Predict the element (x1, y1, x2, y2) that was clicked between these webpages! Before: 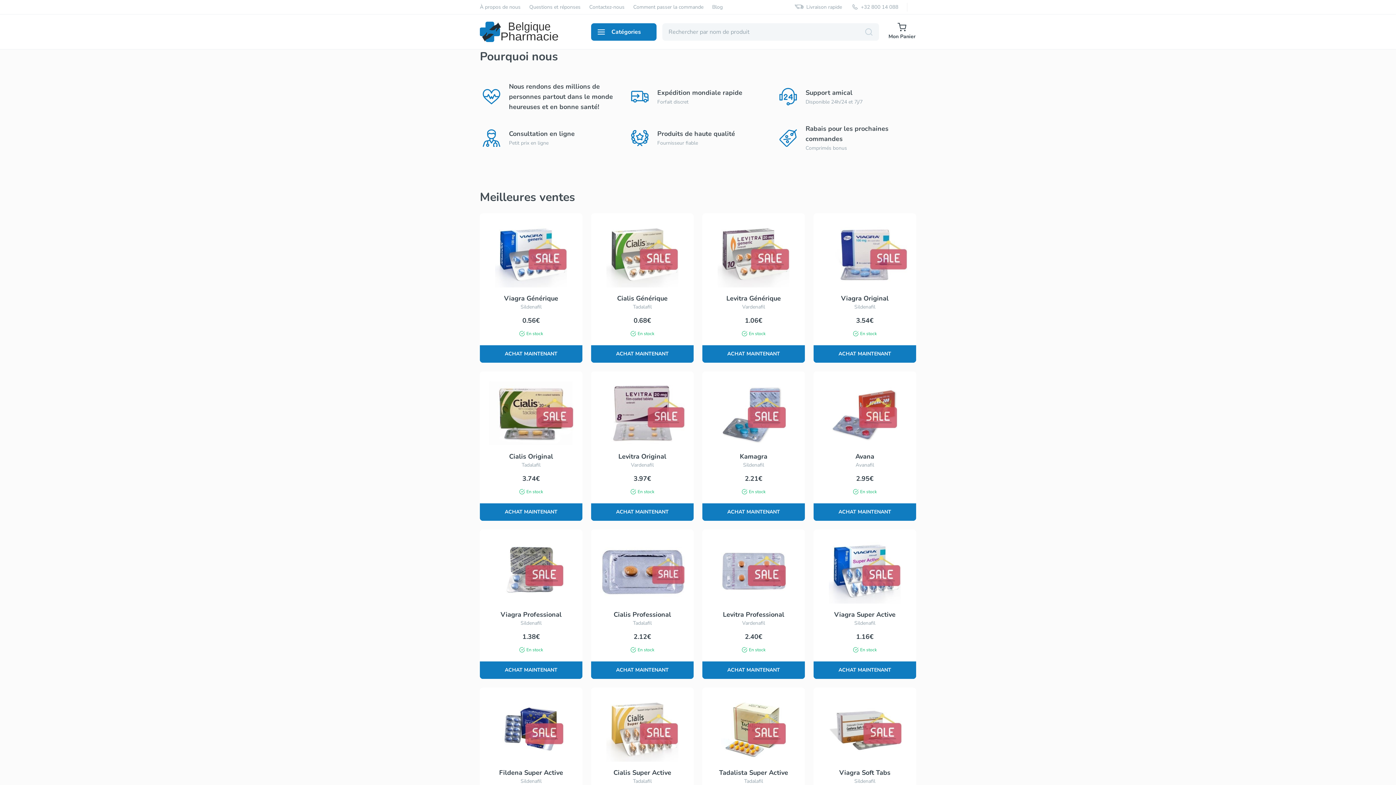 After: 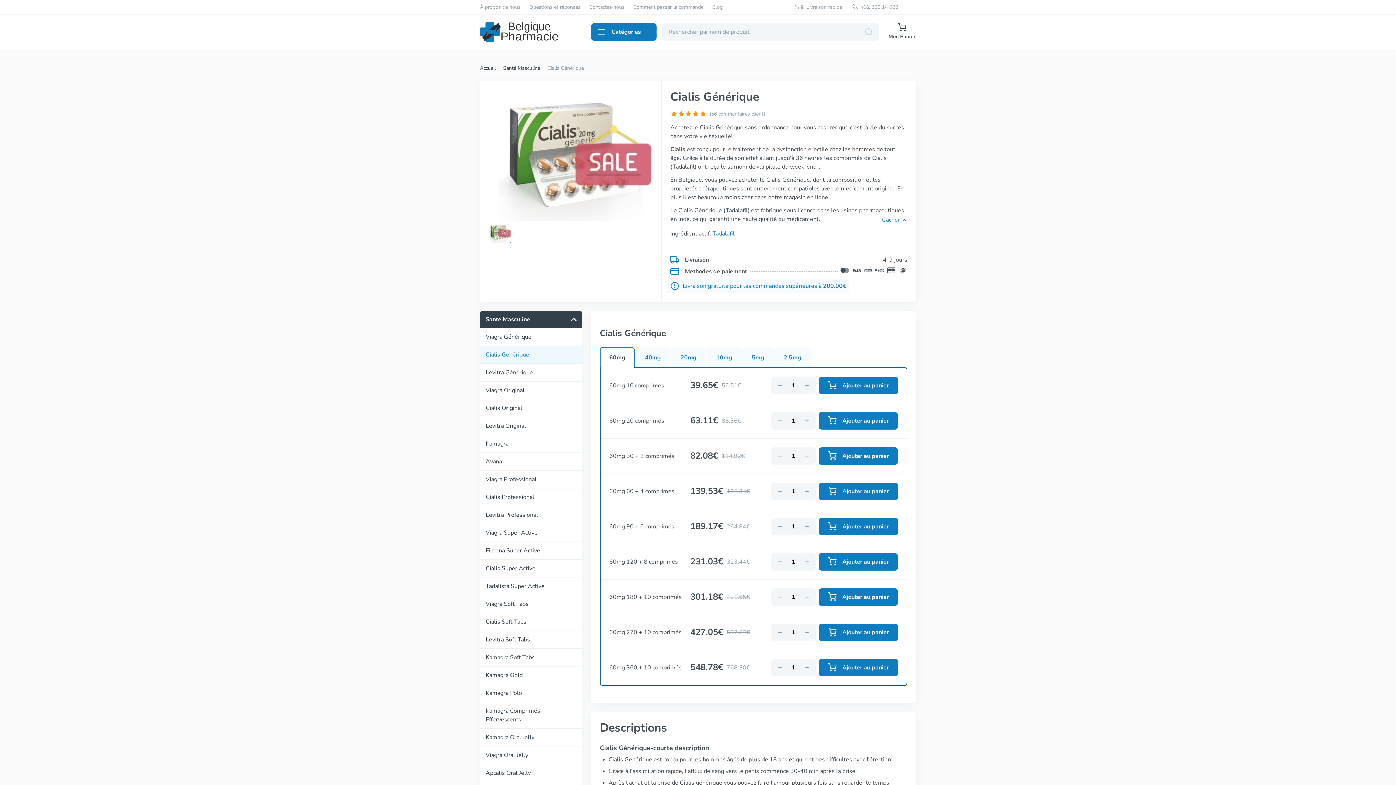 Action: bbox: (591, 213, 693, 362) label: Cialis Générique

Tadalafil

0.68€

En stock

ACHAT MAINTENANT